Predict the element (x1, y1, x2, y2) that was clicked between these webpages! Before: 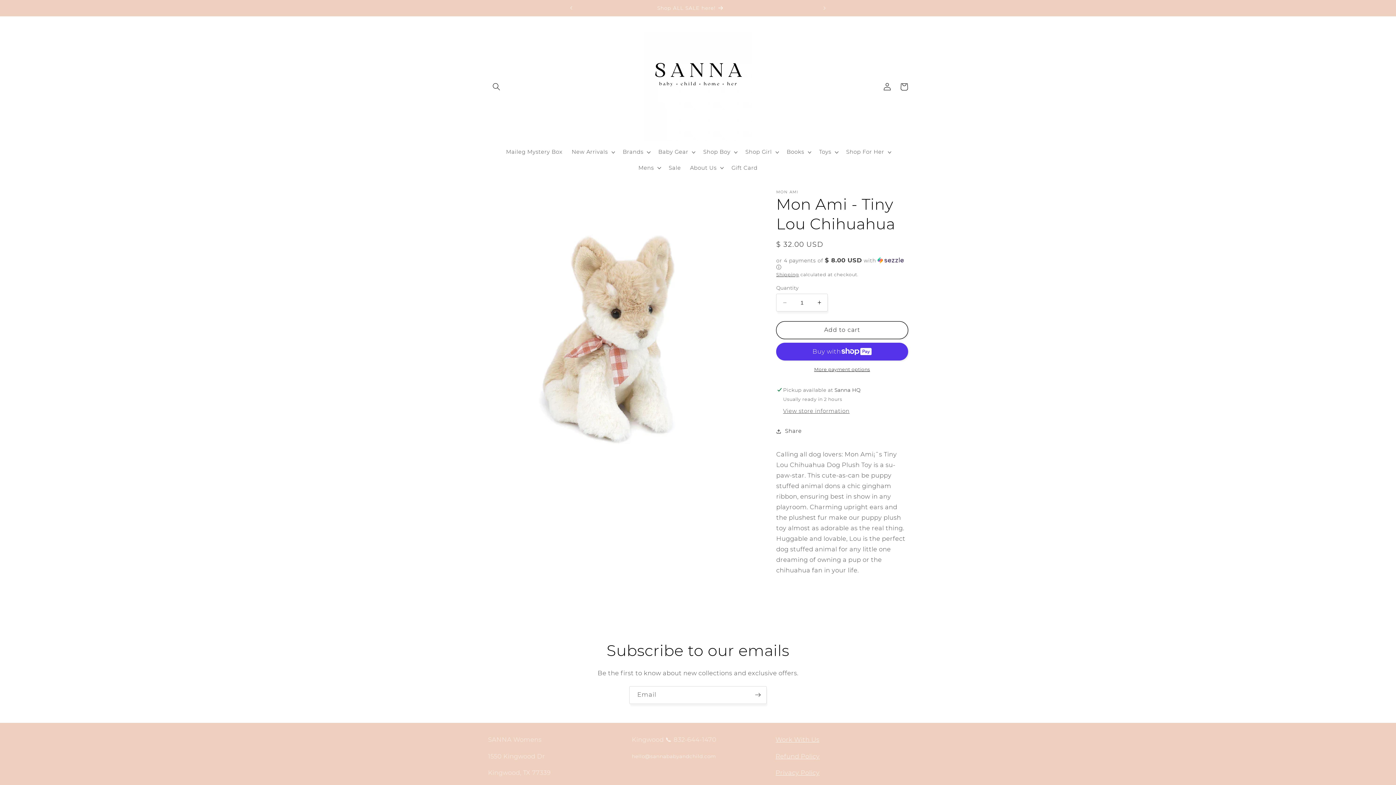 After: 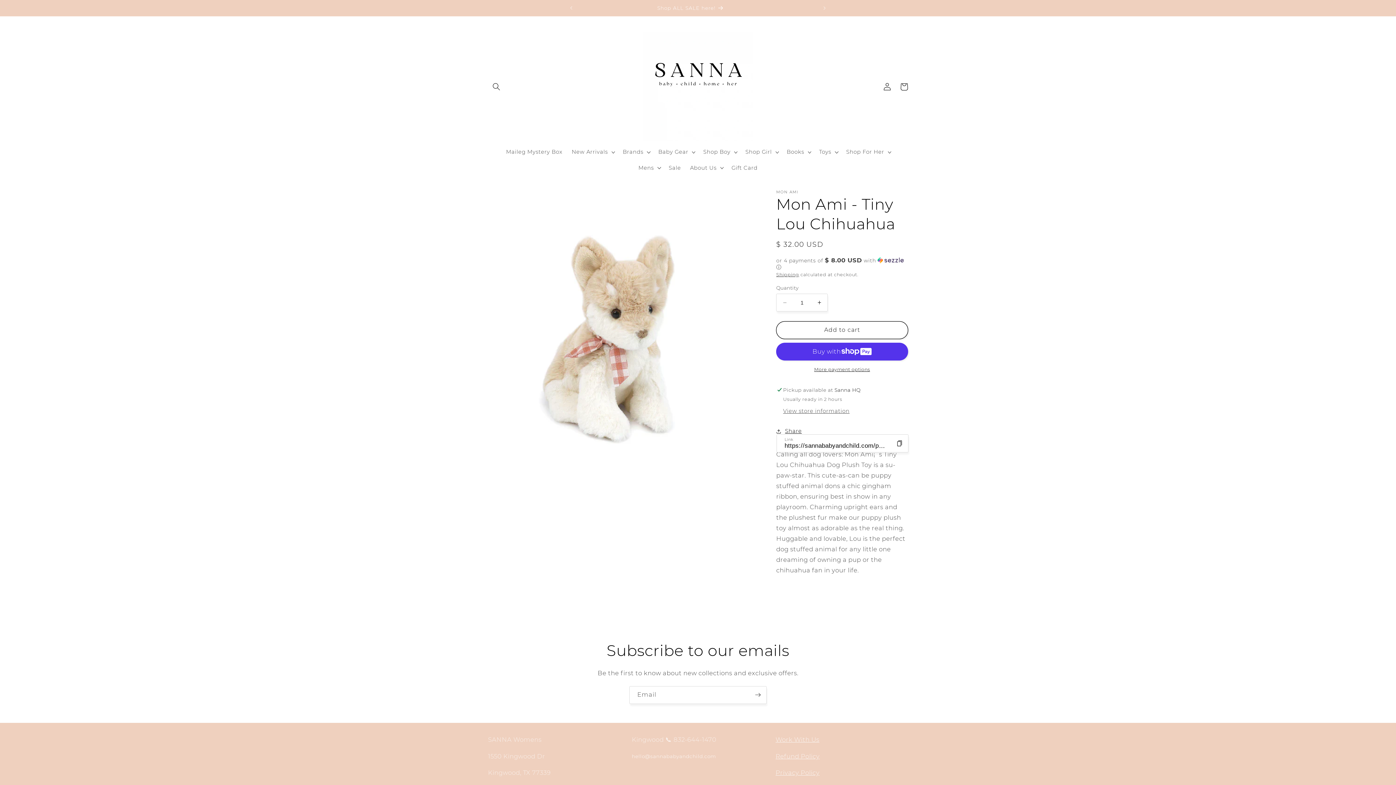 Action: label: Share bbox: (776, 423, 802, 440)